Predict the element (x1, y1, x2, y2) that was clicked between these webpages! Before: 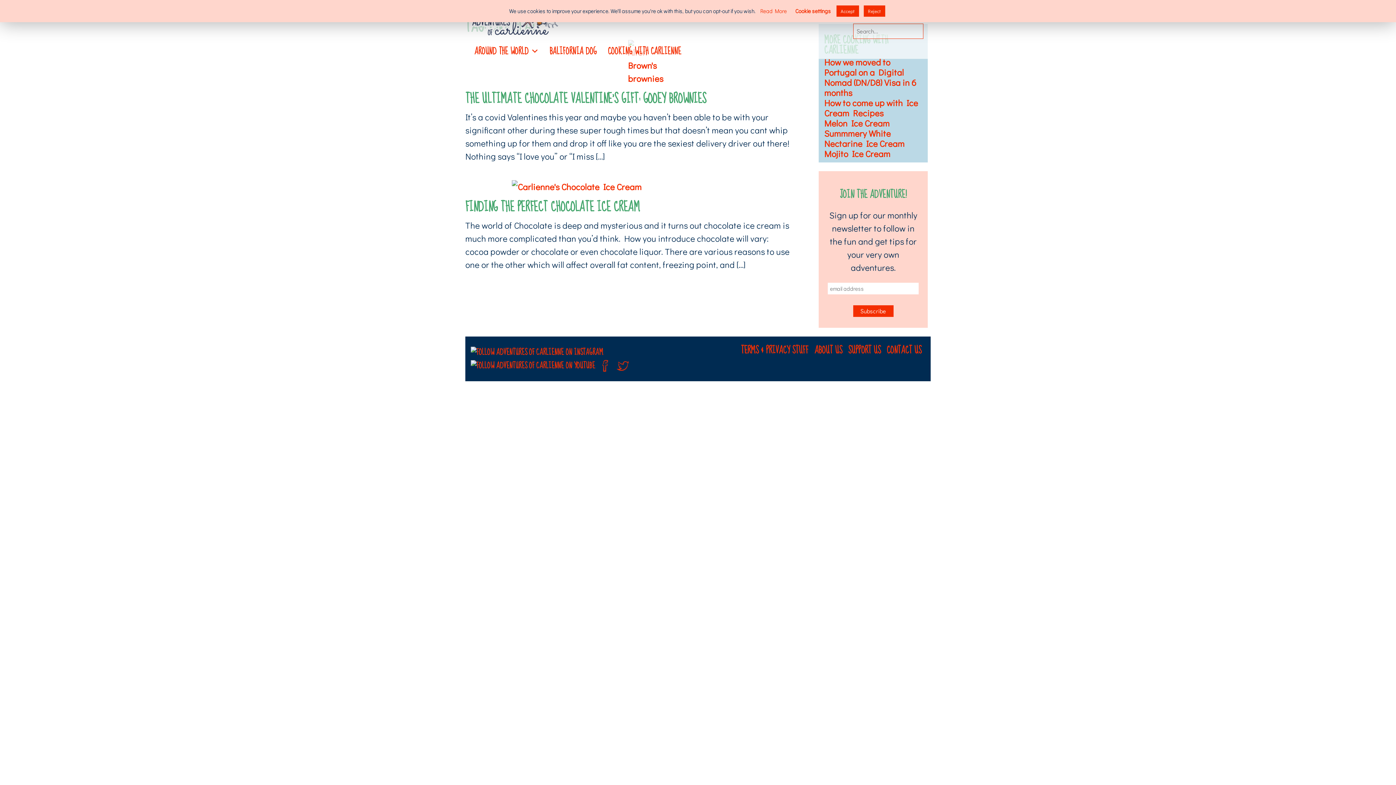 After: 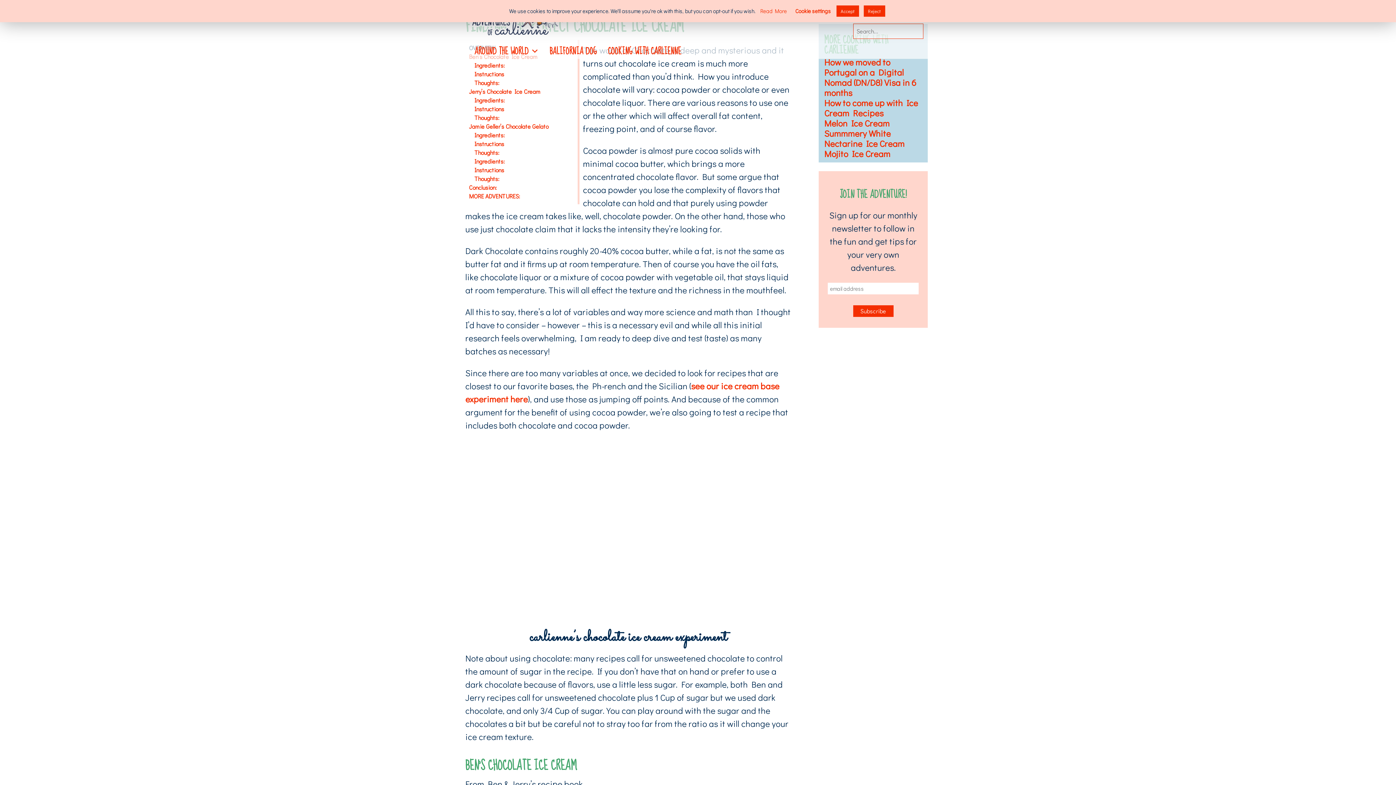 Action: bbox: (465, 180, 791, 213) label: FINDING THE PERFECT CHOCOLATE ICE CREAM